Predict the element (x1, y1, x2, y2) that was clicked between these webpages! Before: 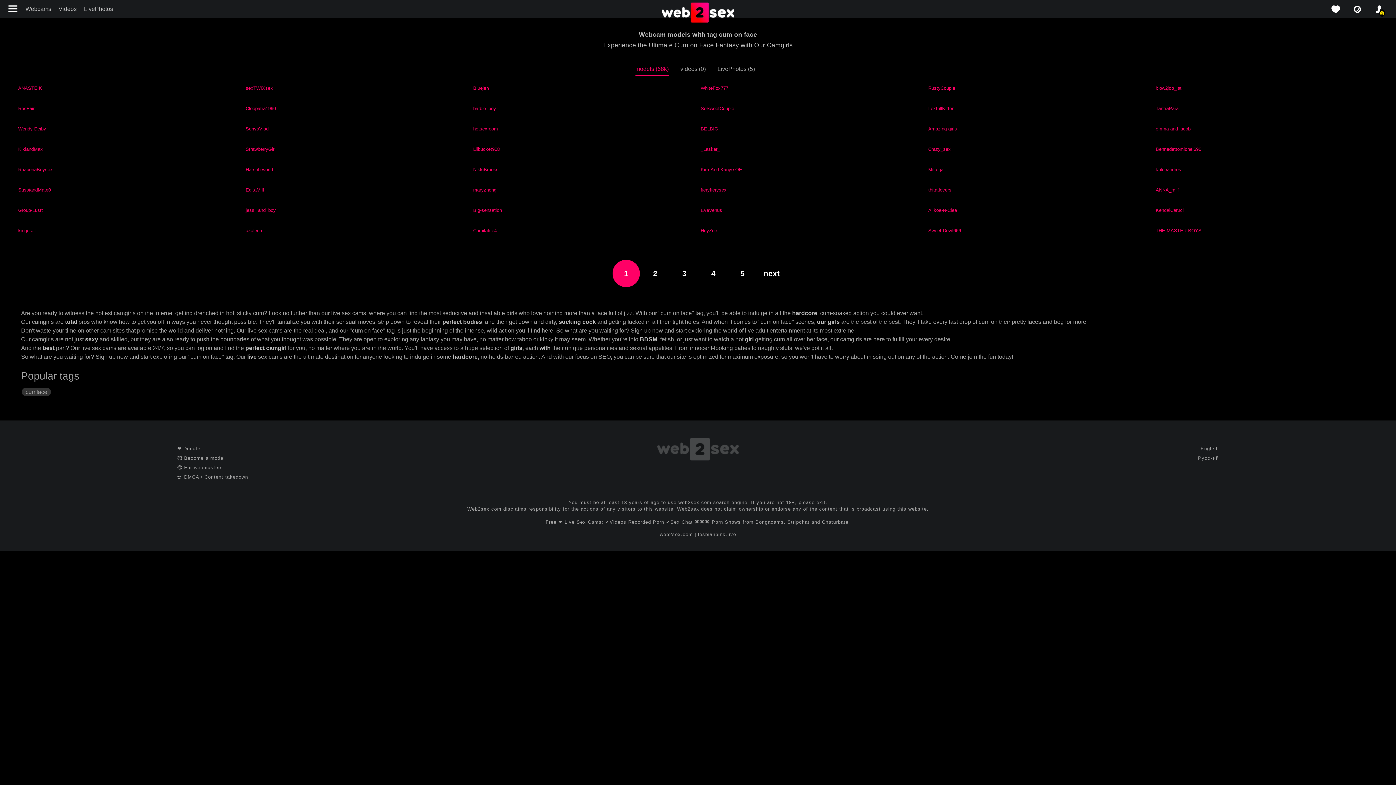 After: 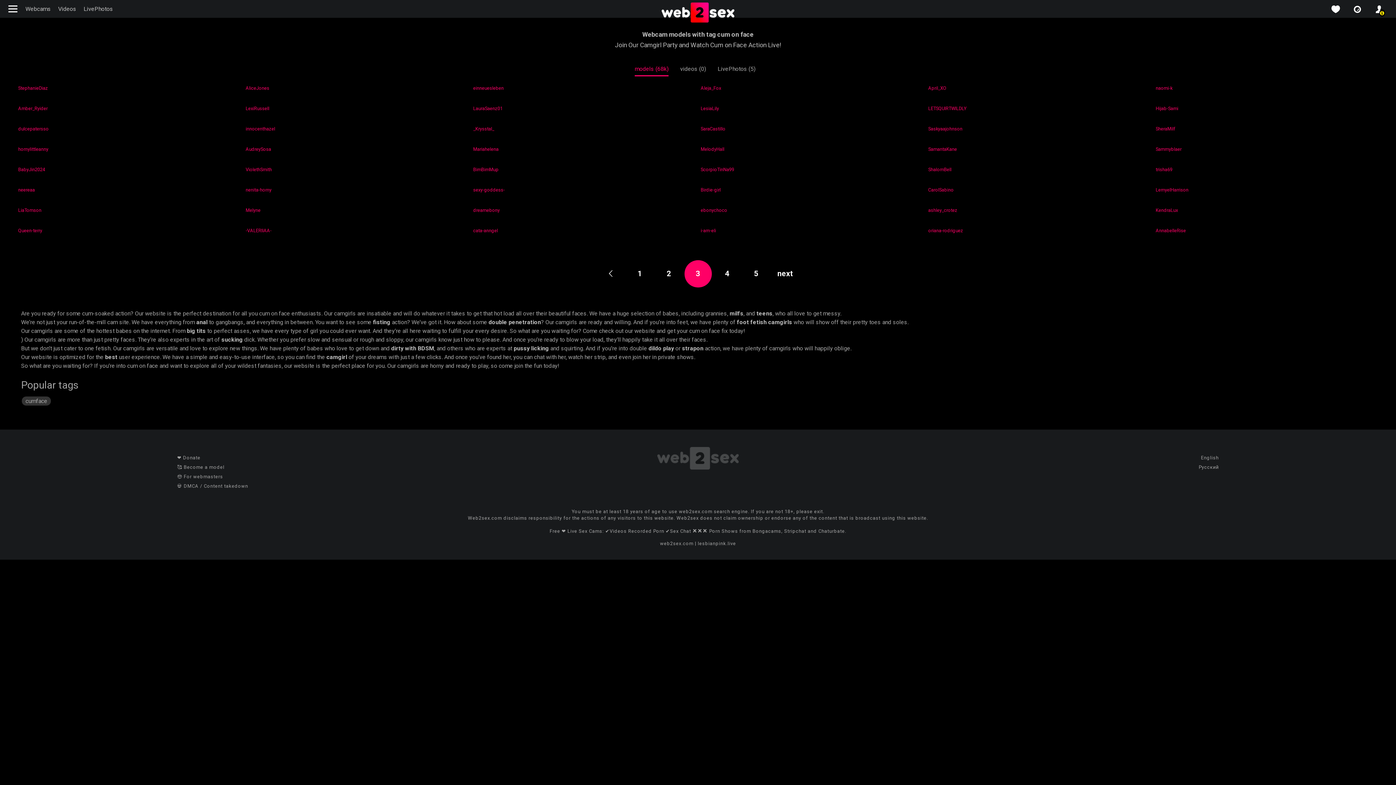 Action: bbox: (670, 260, 698, 287) label: 3